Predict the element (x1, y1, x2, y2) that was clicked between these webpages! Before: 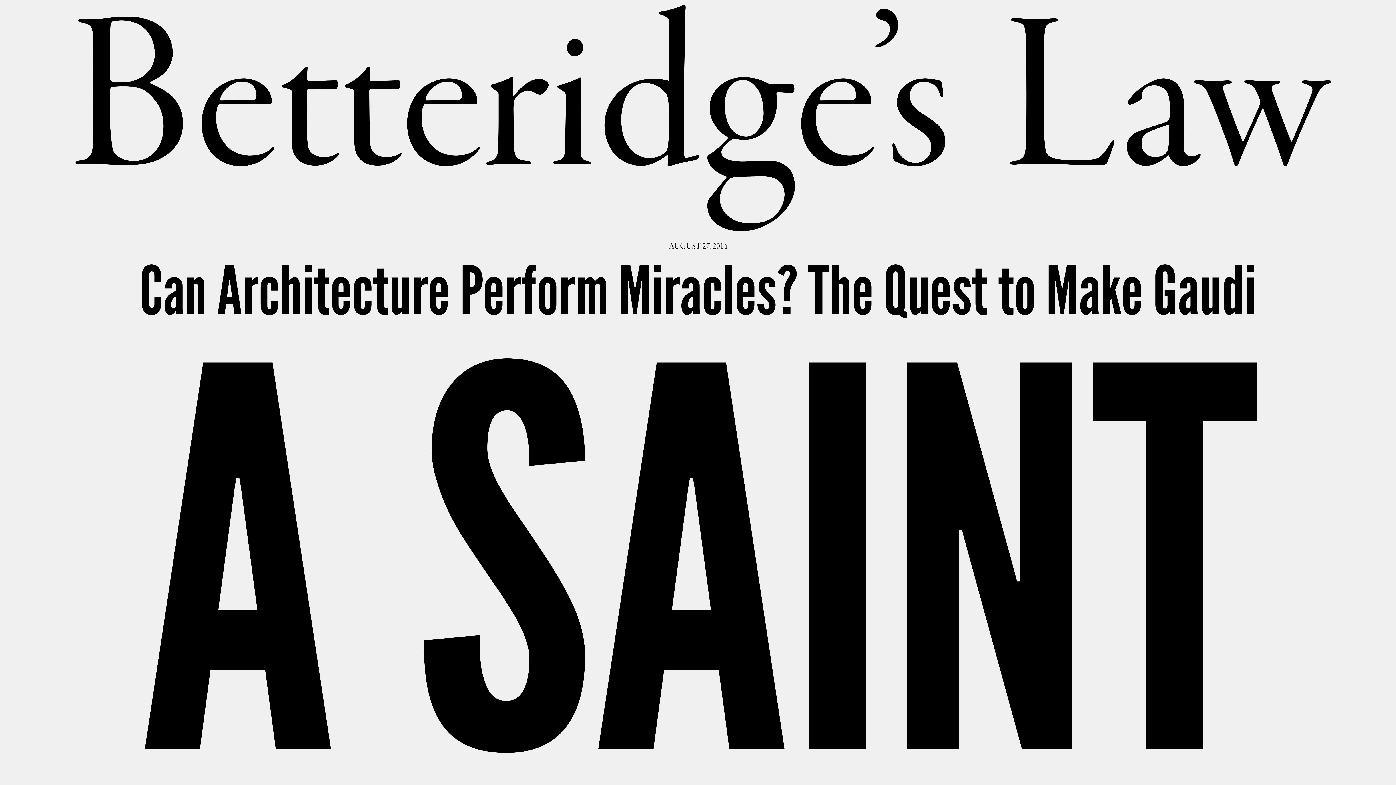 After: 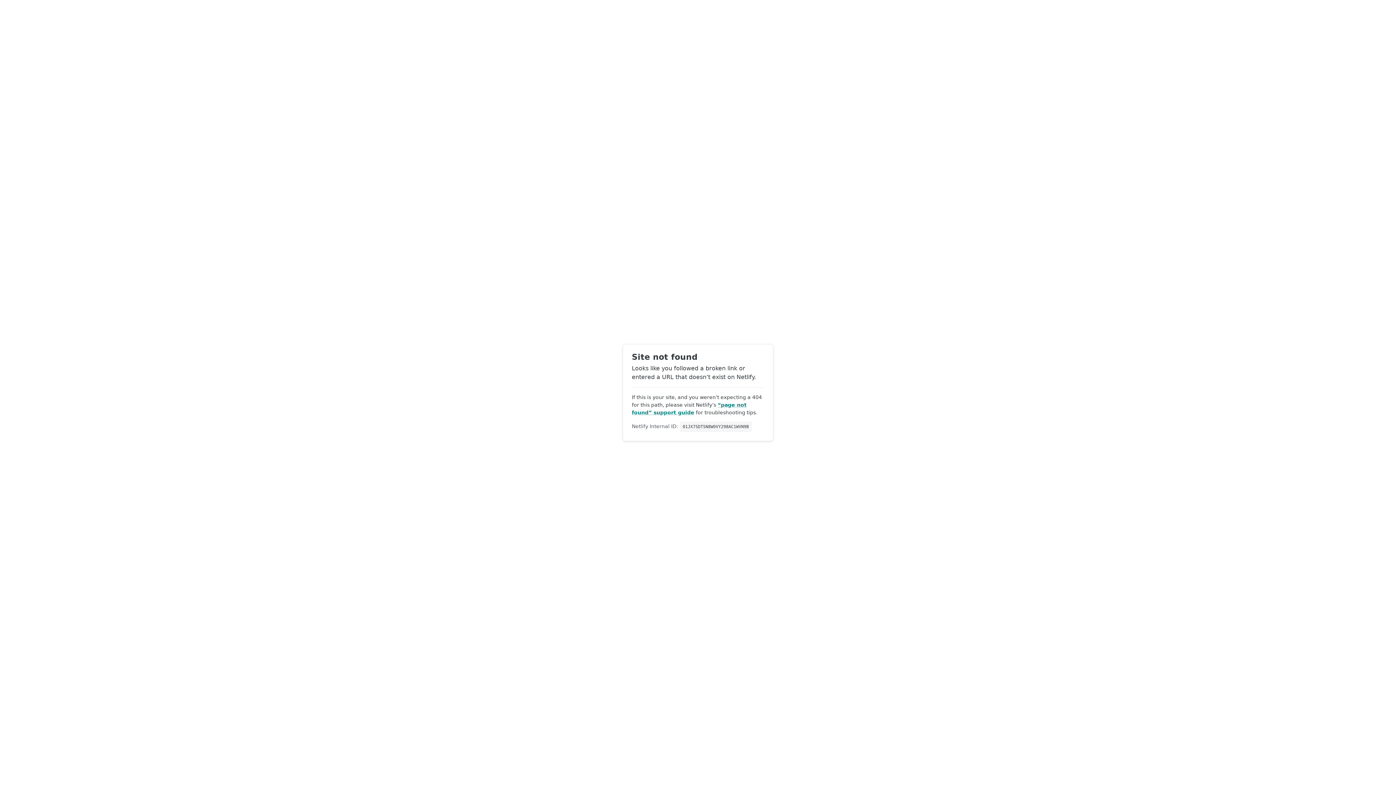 Action: label: Can Architecture Perform Miracles? The Quest to Make Gaudi
A SAINT bbox: (139, 260, 1256, 800)